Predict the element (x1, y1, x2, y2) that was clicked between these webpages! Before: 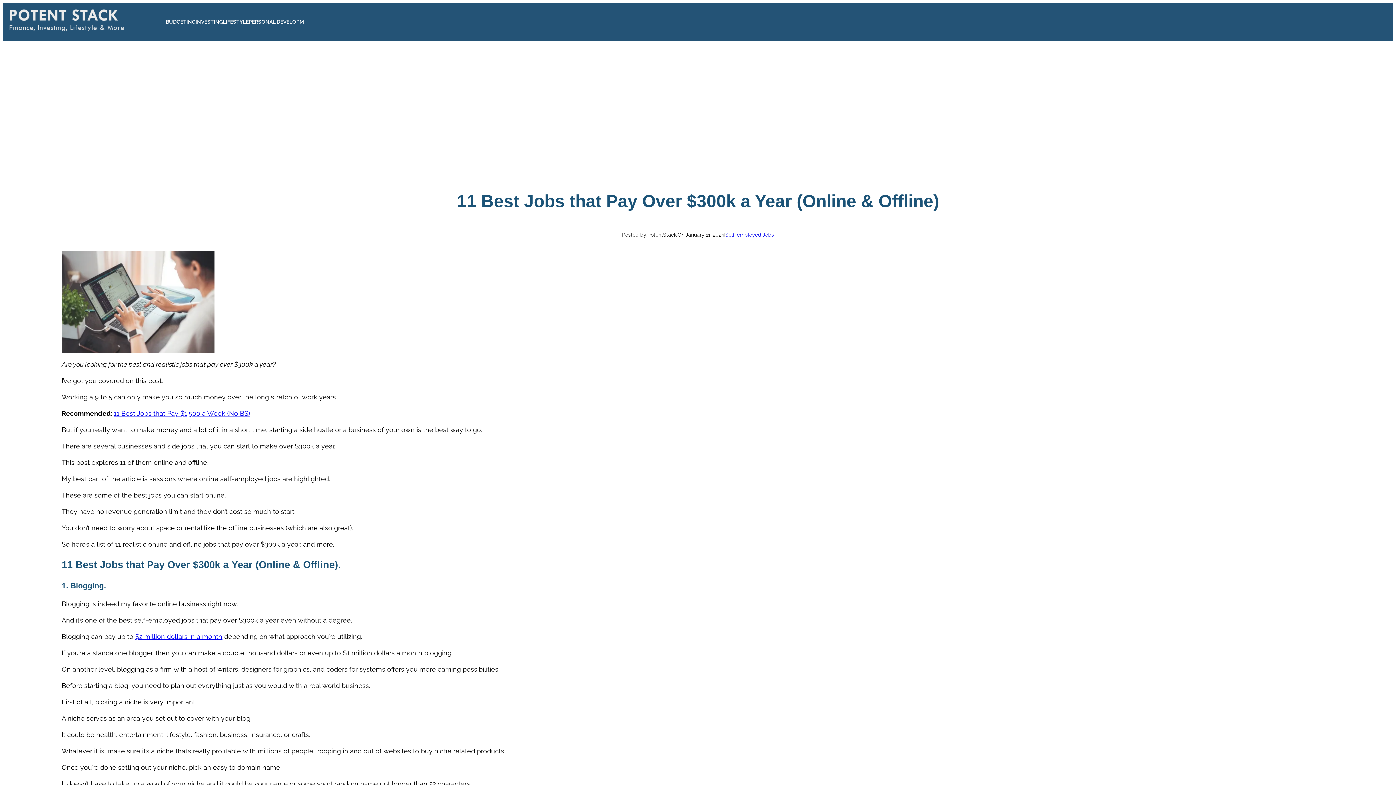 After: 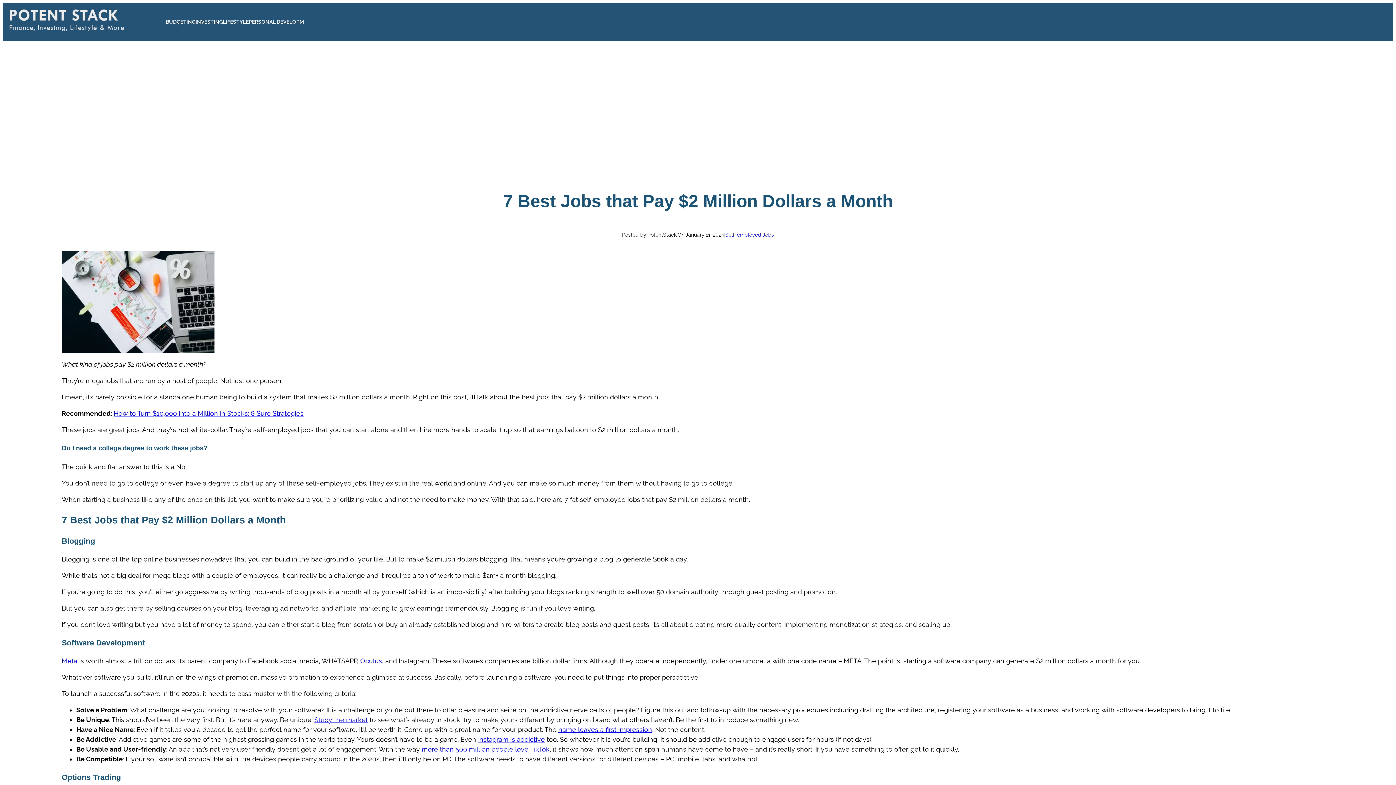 Action: label: $2 million dollars in a month bbox: (135, 633, 222, 640)